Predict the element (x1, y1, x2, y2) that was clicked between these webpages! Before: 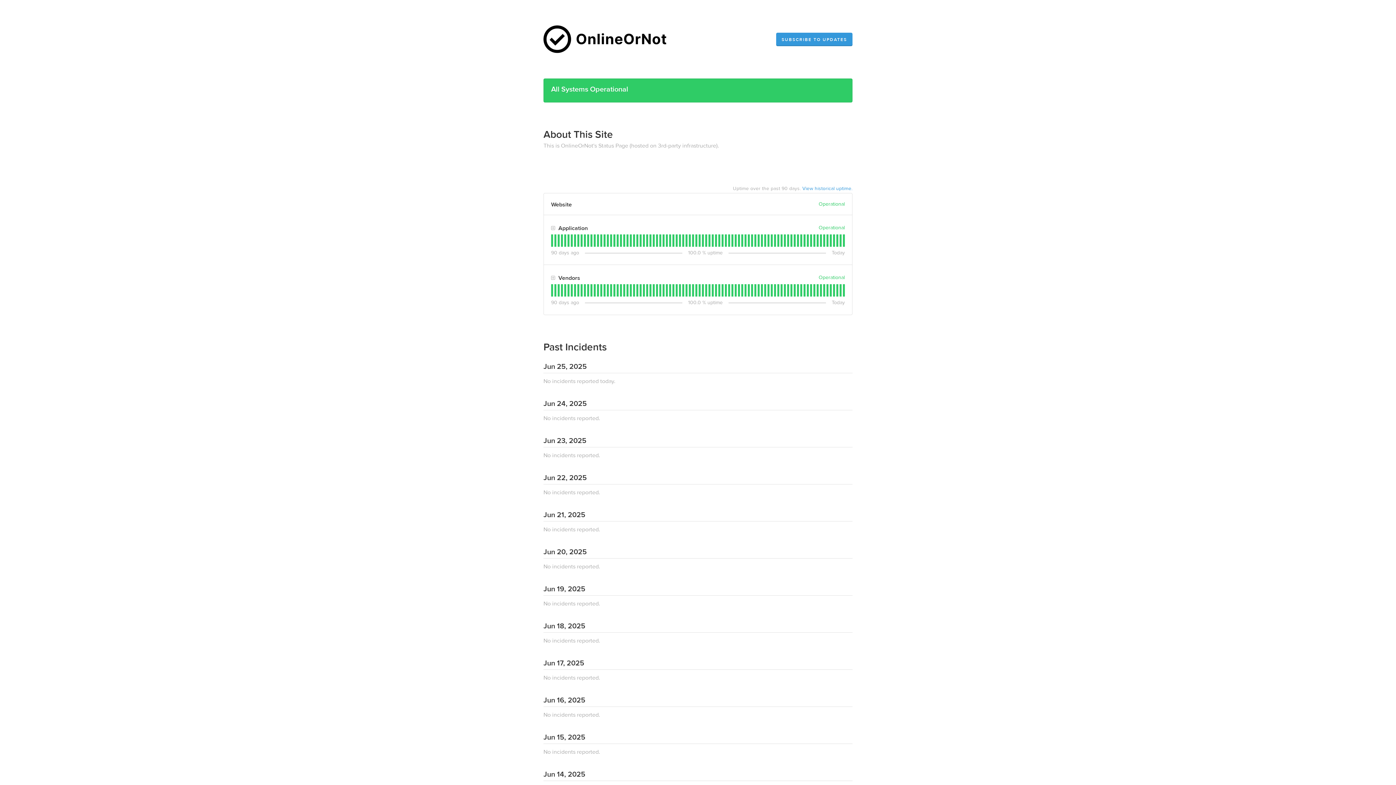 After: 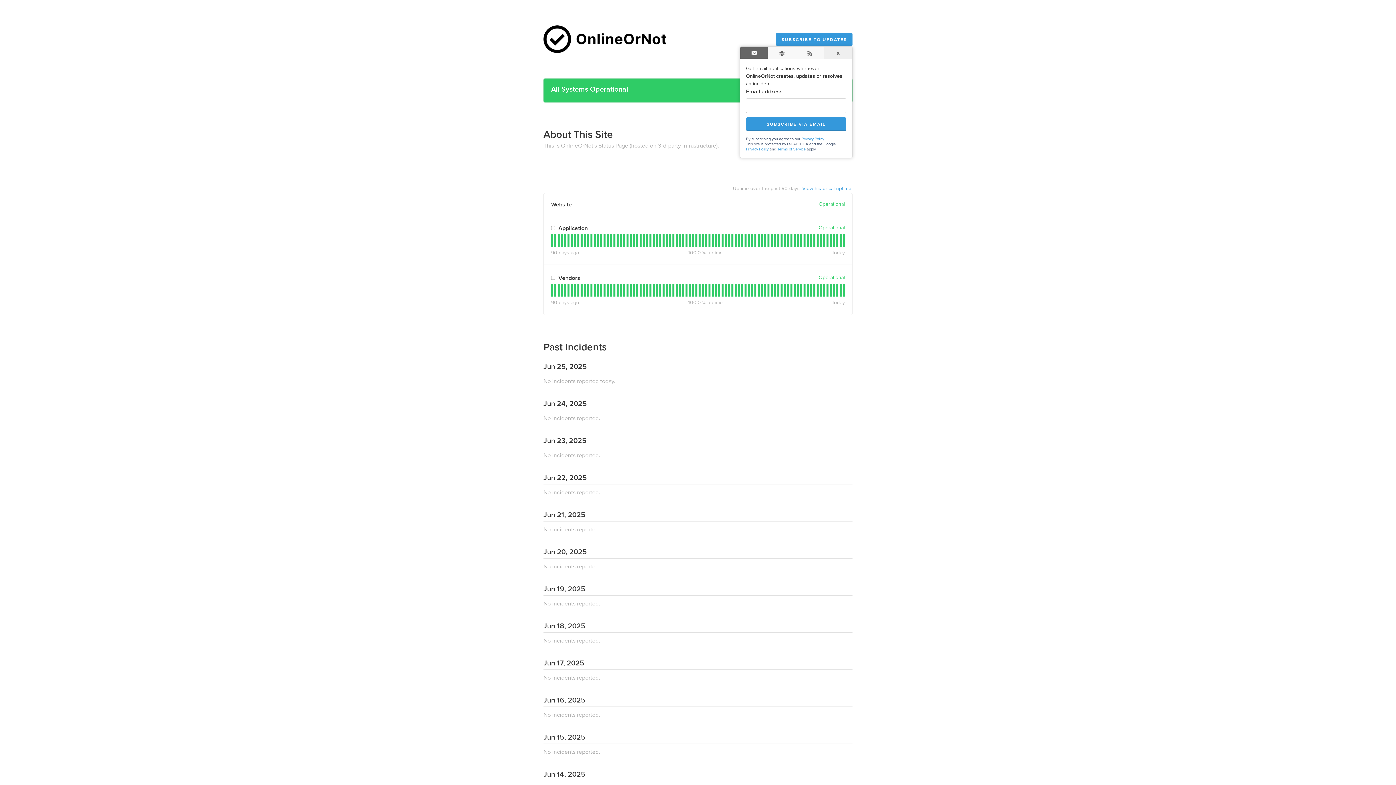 Action: label: Subscribe to updates bbox: (776, 32, 852, 46)